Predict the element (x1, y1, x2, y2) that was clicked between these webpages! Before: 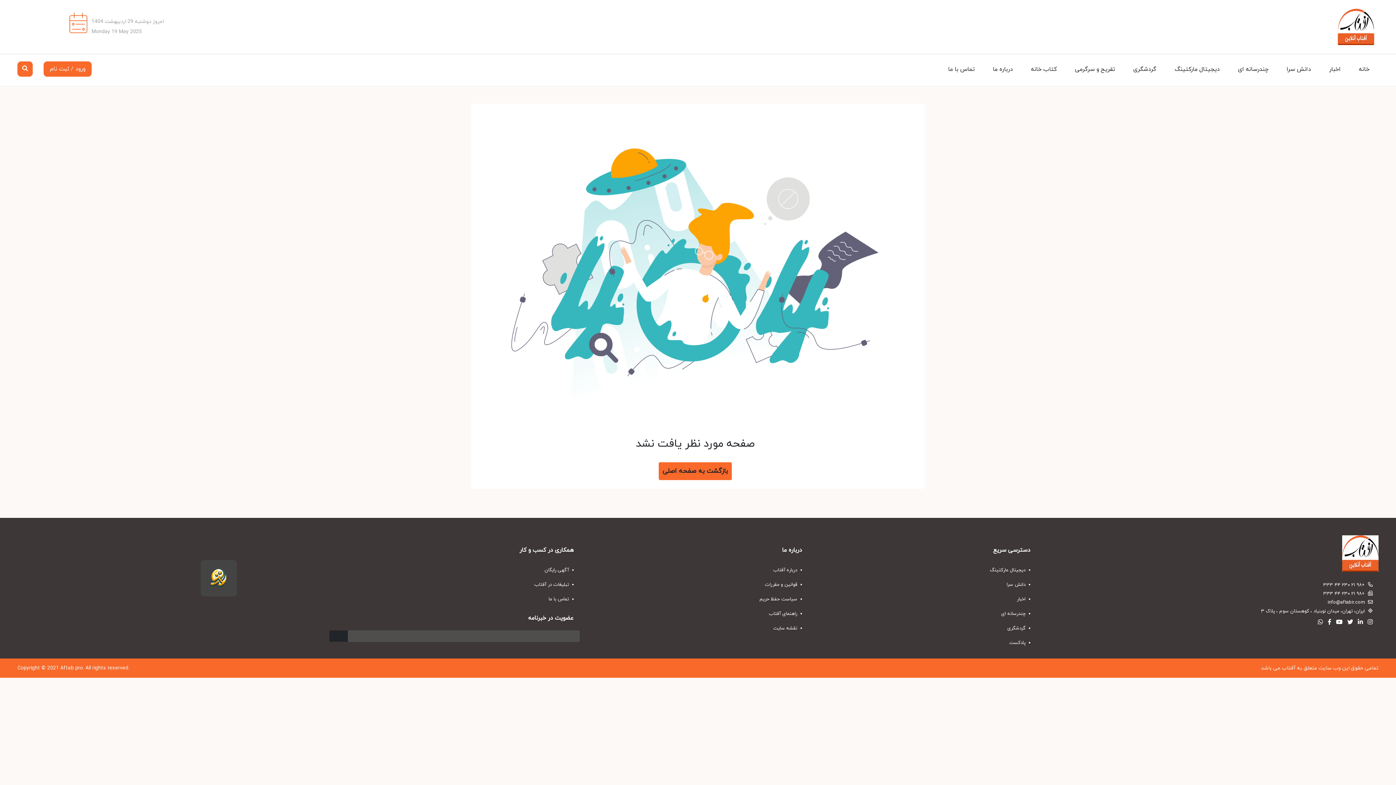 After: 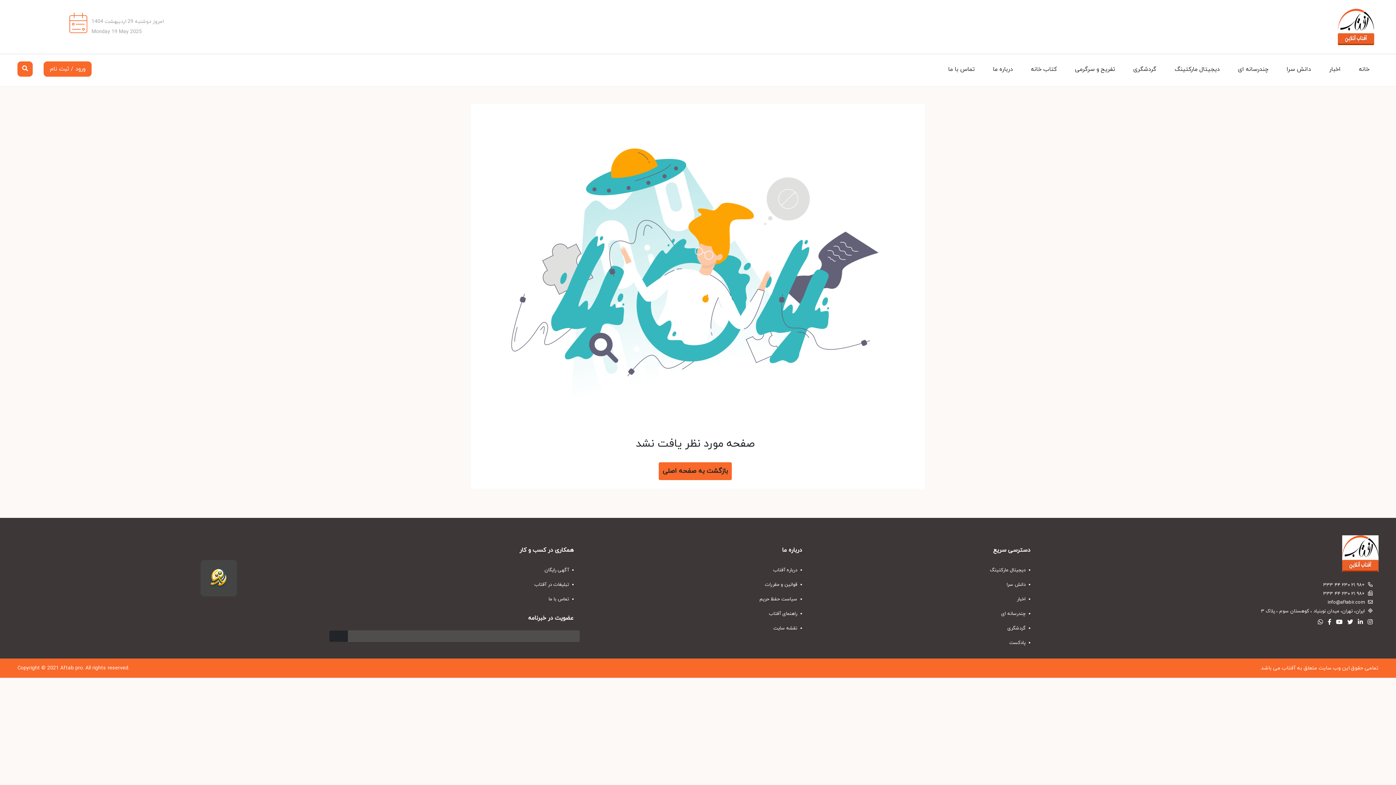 Action: bbox: (1315, 618, 1323, 626)